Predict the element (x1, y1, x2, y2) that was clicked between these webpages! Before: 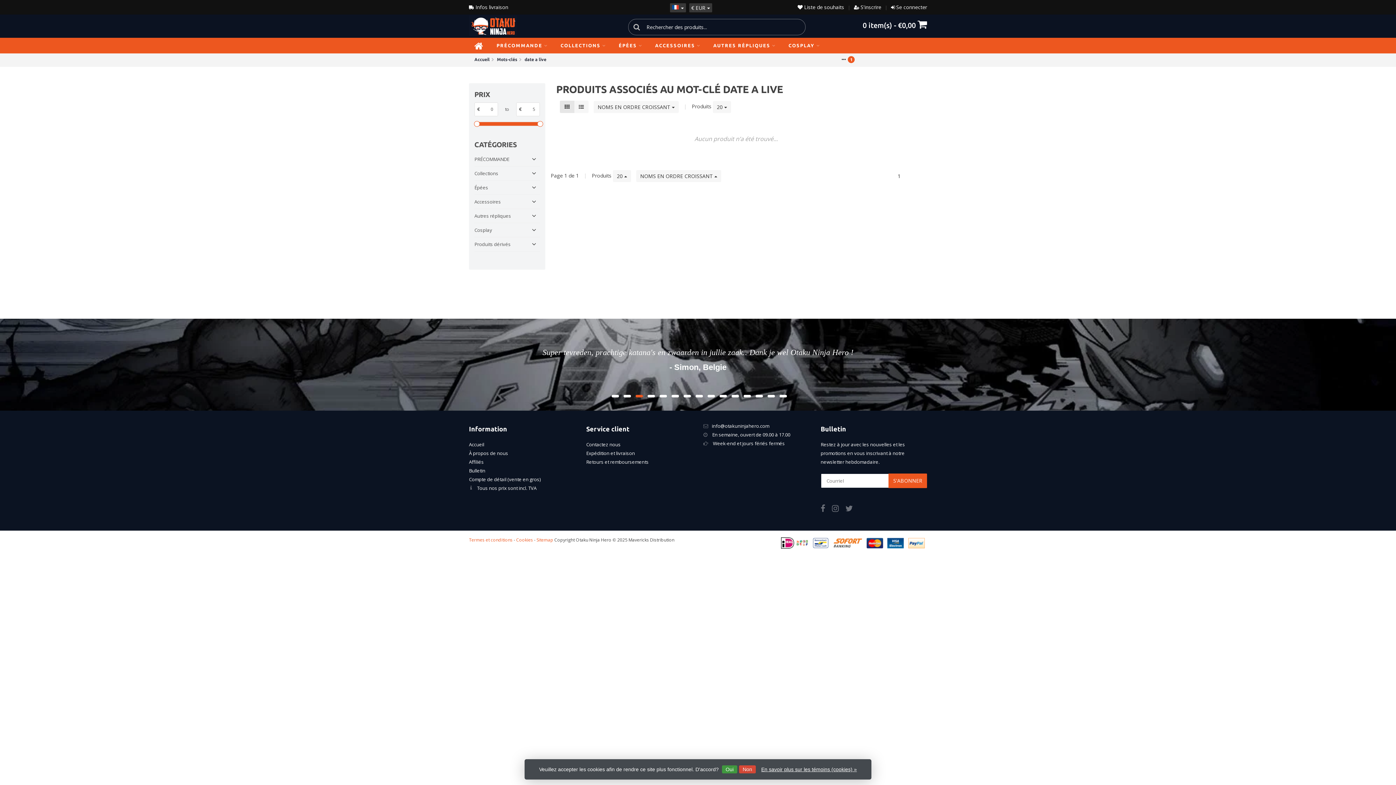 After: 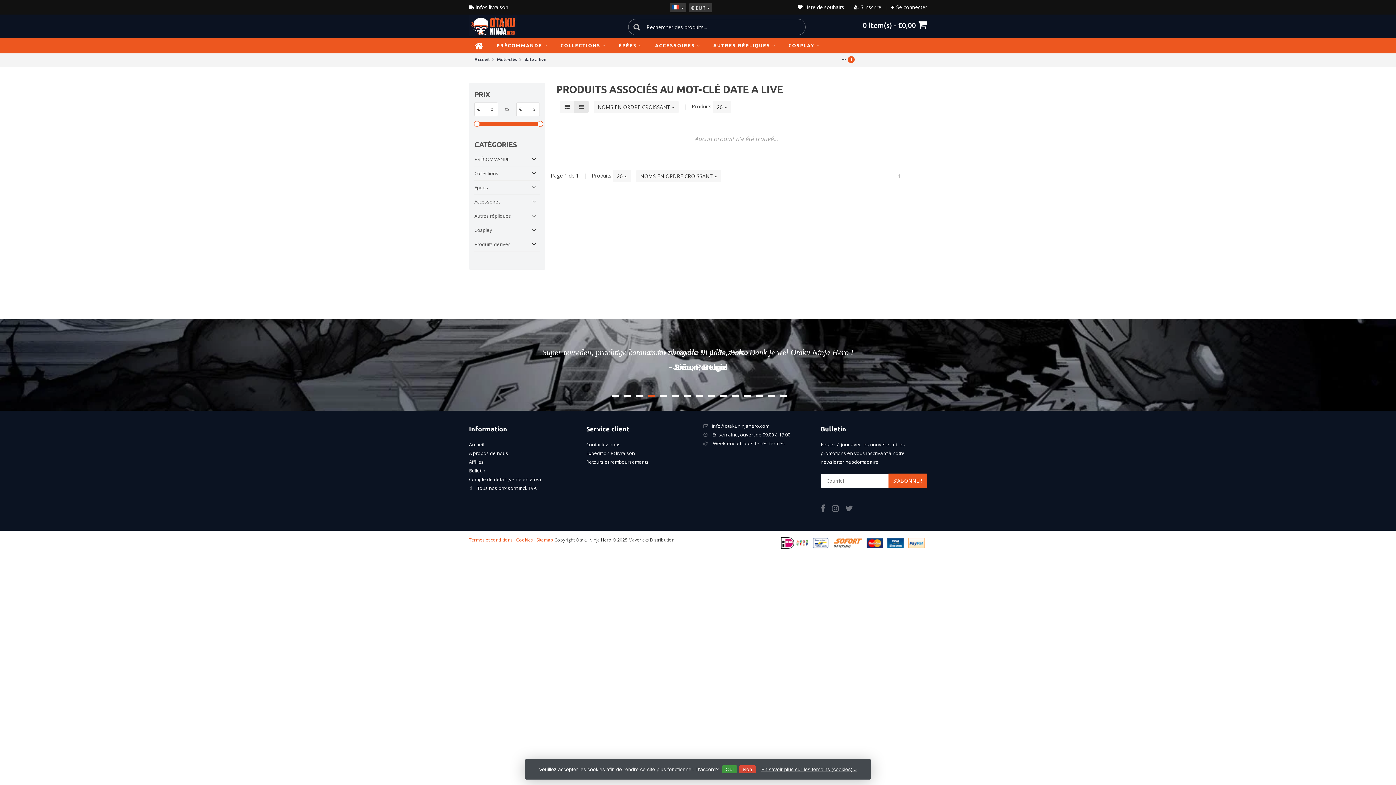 Action: bbox: (574, 100, 588, 113)